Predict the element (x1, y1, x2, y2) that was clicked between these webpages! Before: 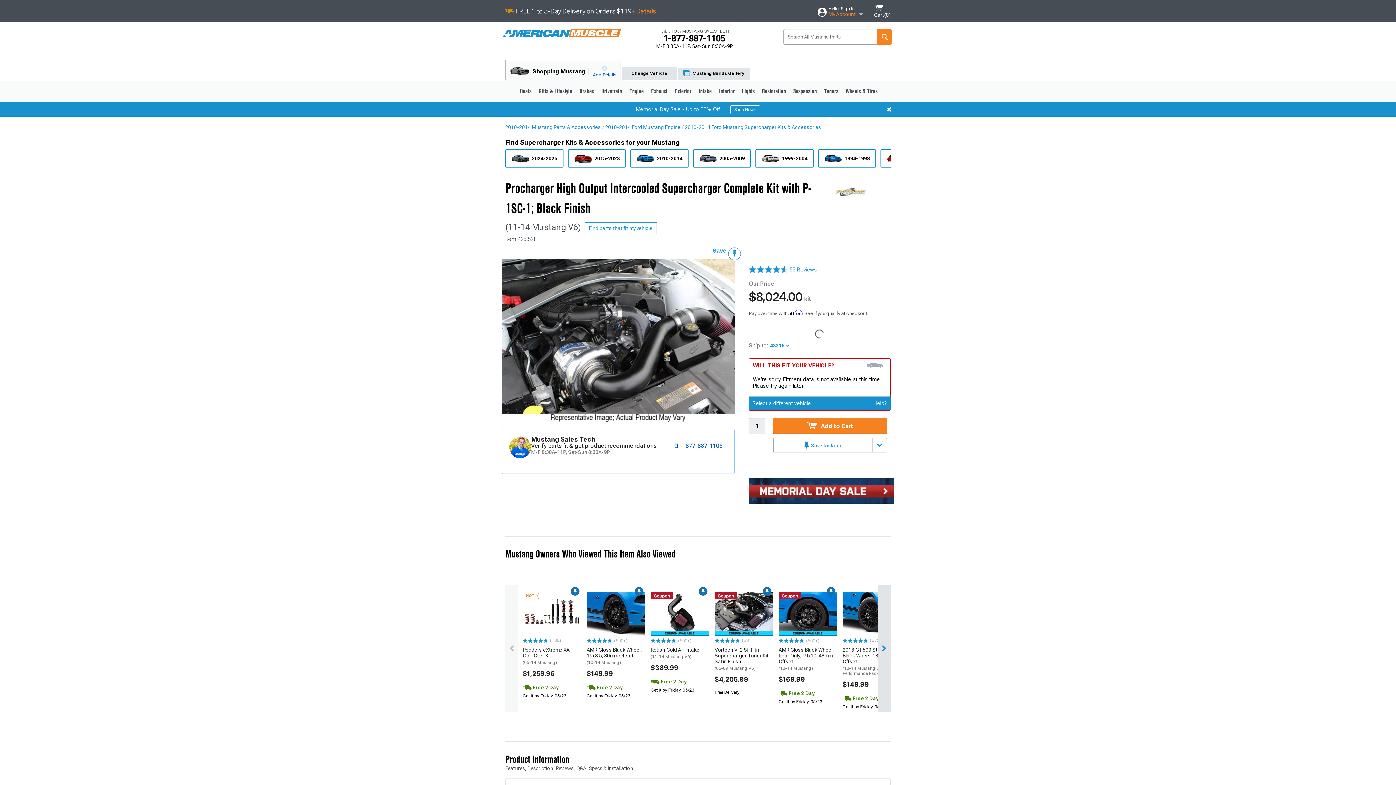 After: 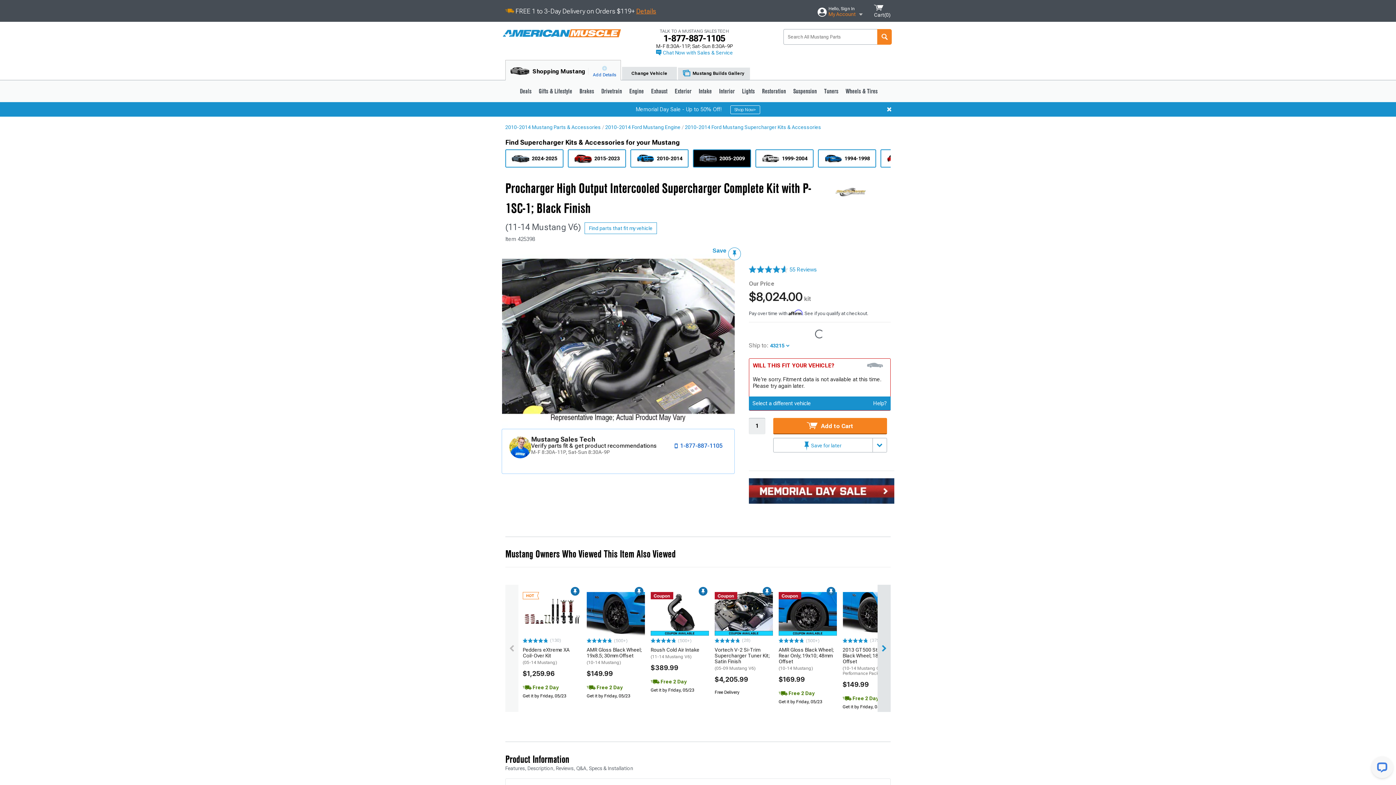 Action: bbox: (693, 149, 751, 167) label: 2005-2009